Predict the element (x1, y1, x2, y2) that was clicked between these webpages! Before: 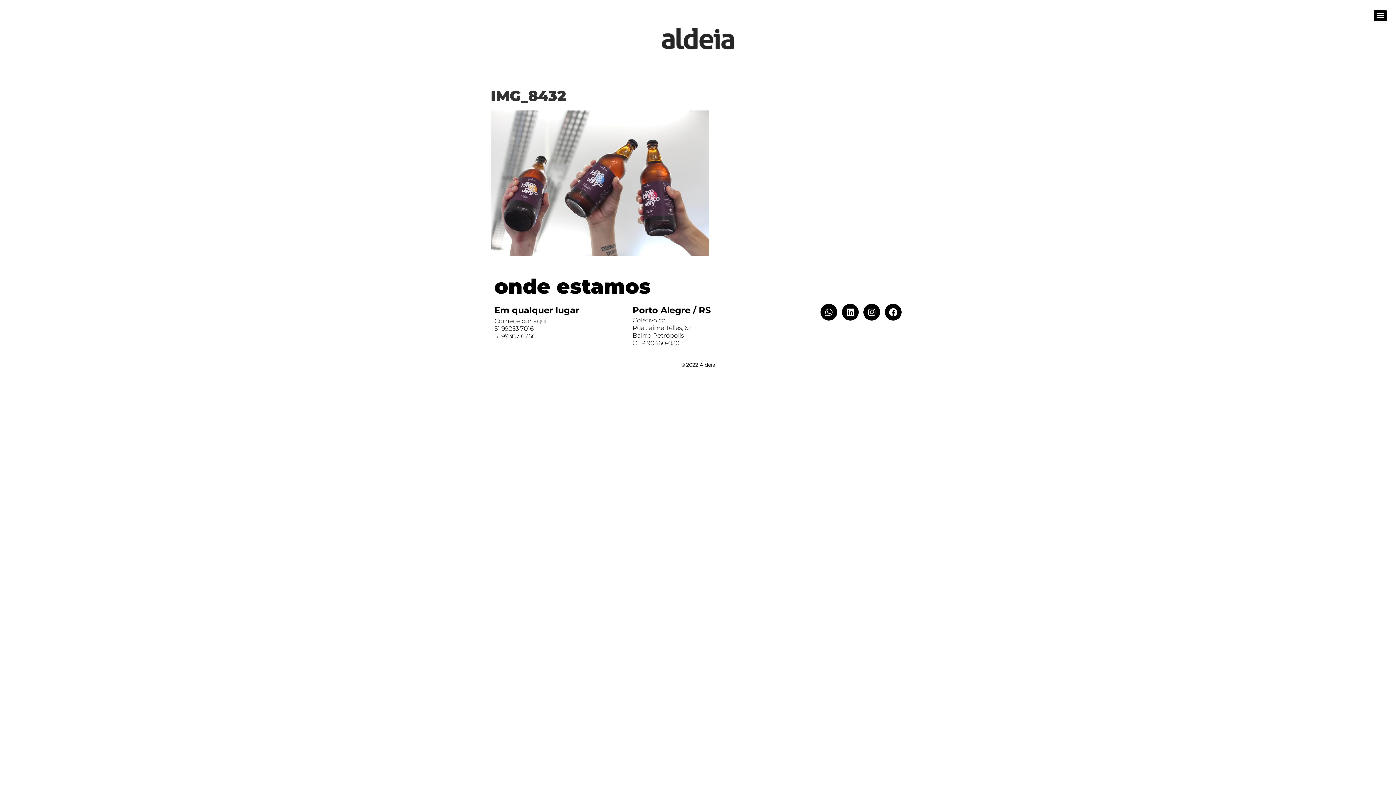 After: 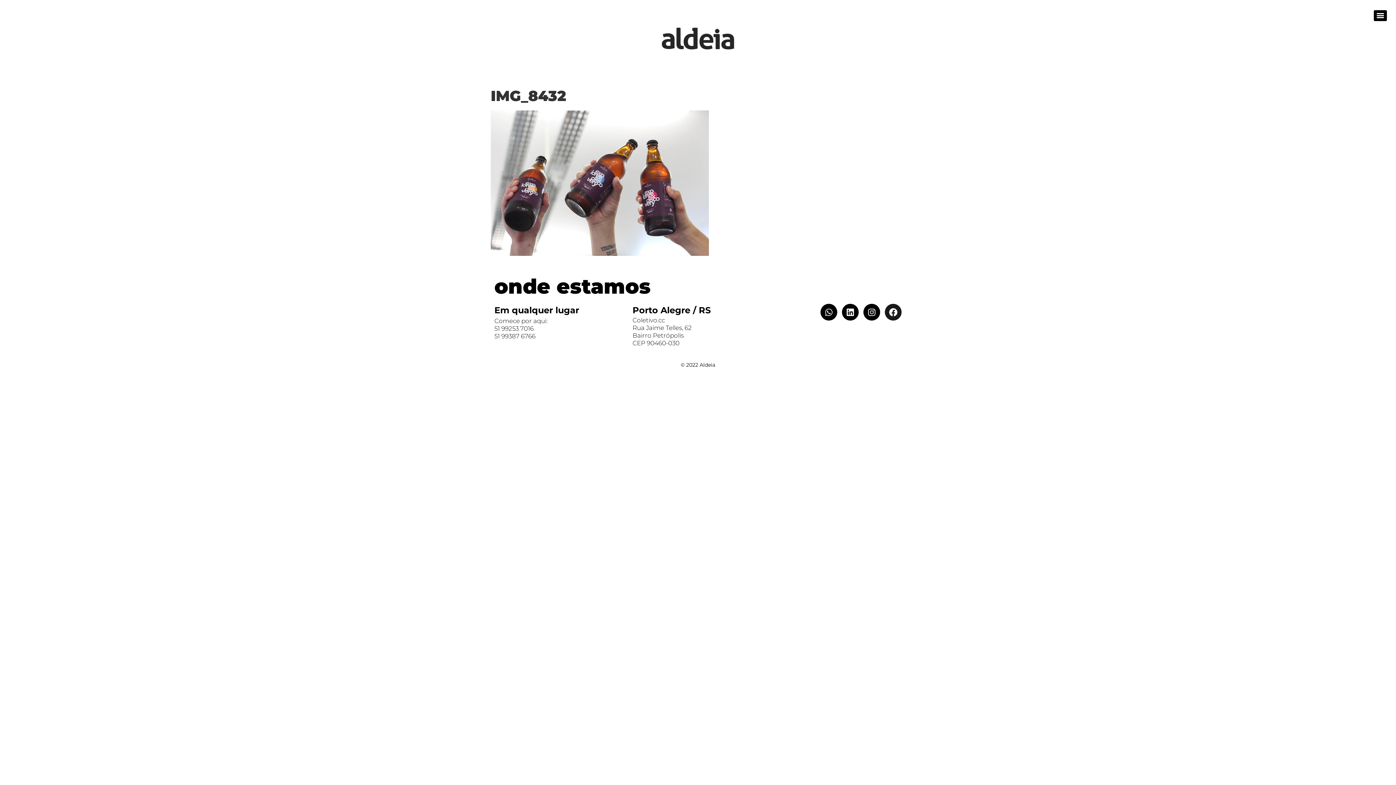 Action: bbox: (885, 304, 901, 320) label: Facebook